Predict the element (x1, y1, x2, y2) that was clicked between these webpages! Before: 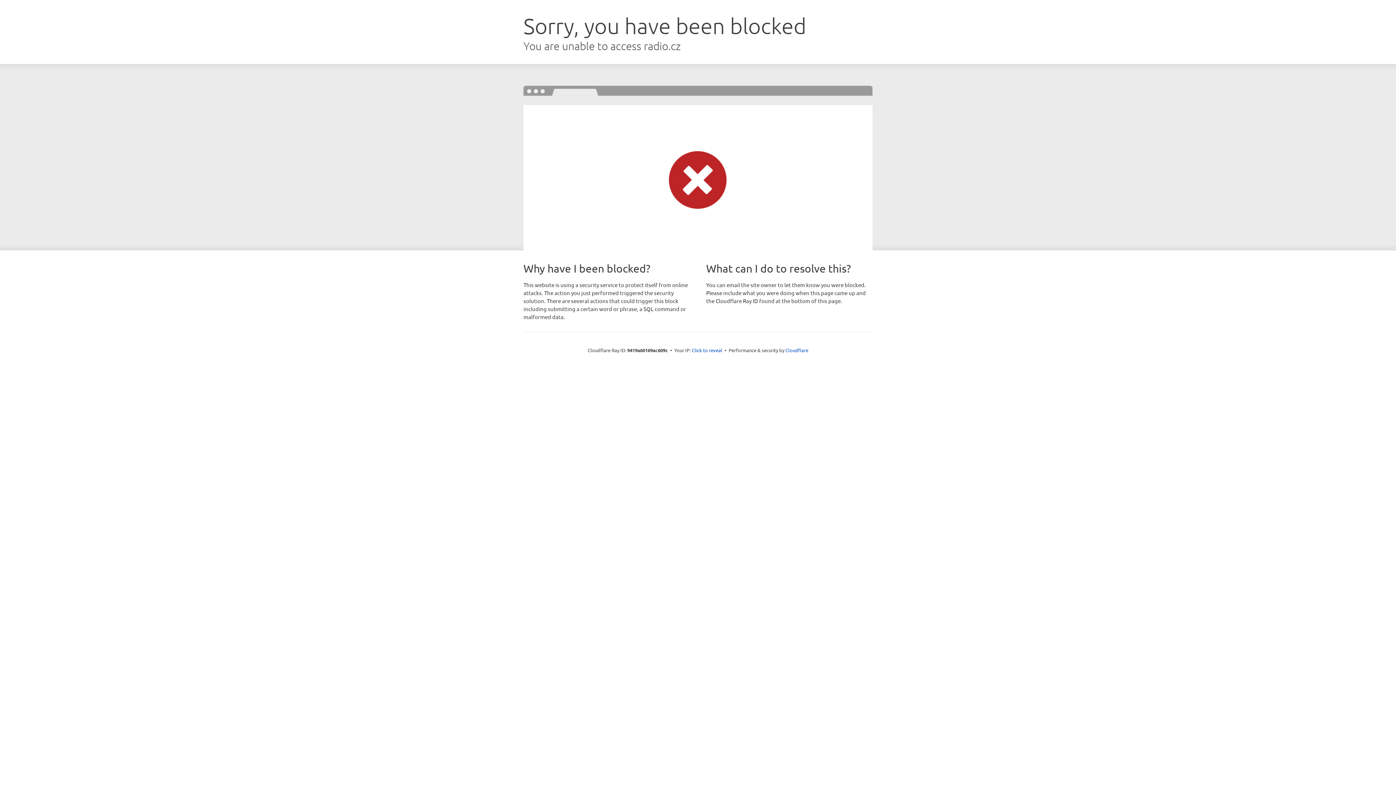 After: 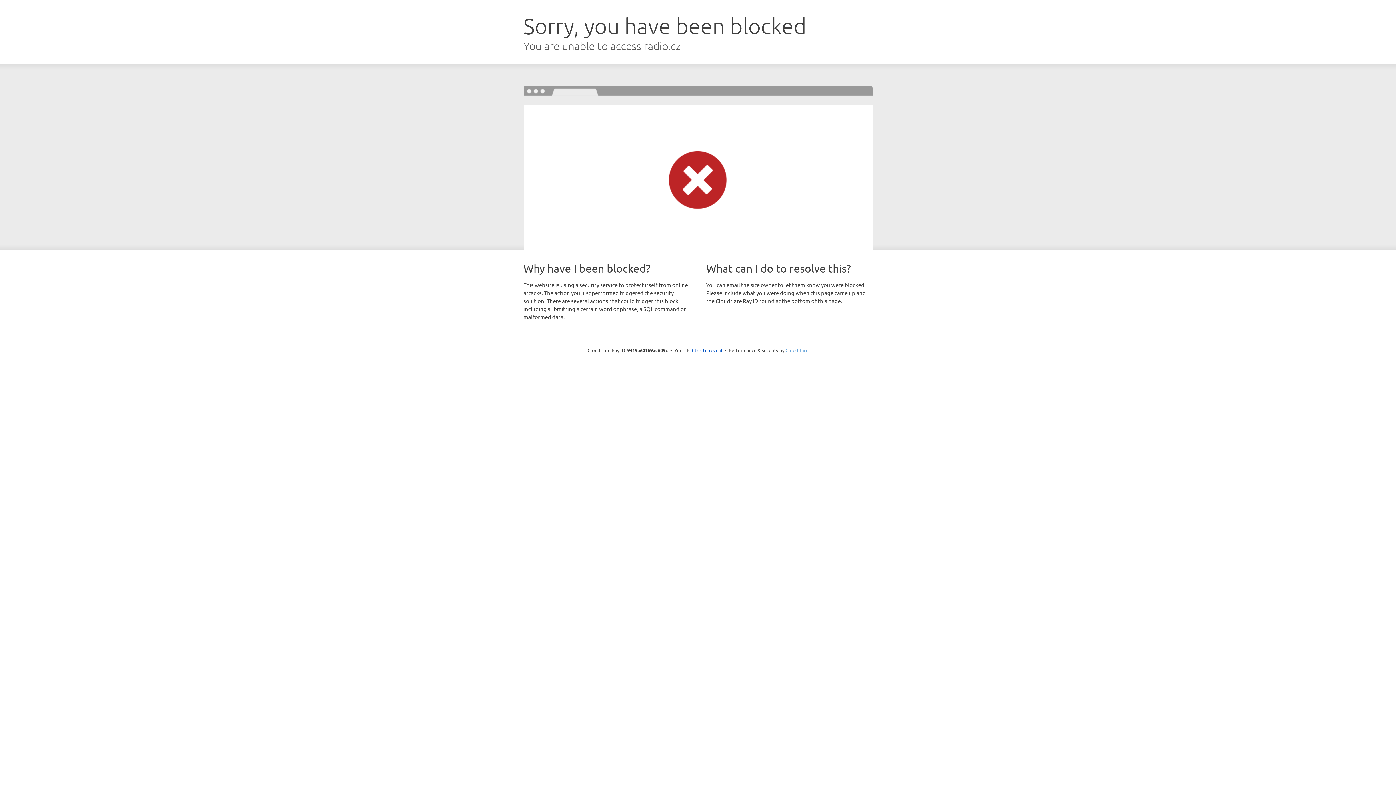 Action: label: Cloudflare bbox: (785, 347, 808, 353)